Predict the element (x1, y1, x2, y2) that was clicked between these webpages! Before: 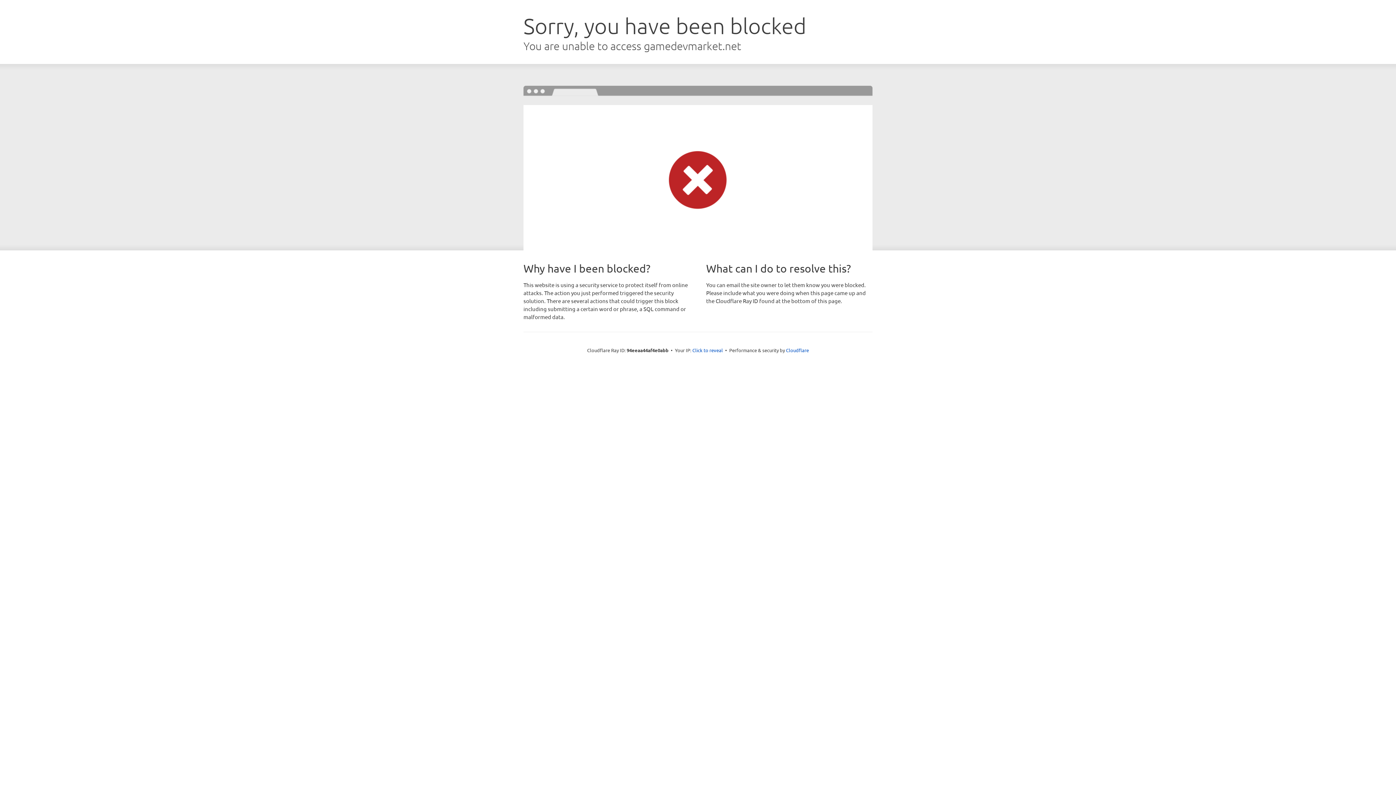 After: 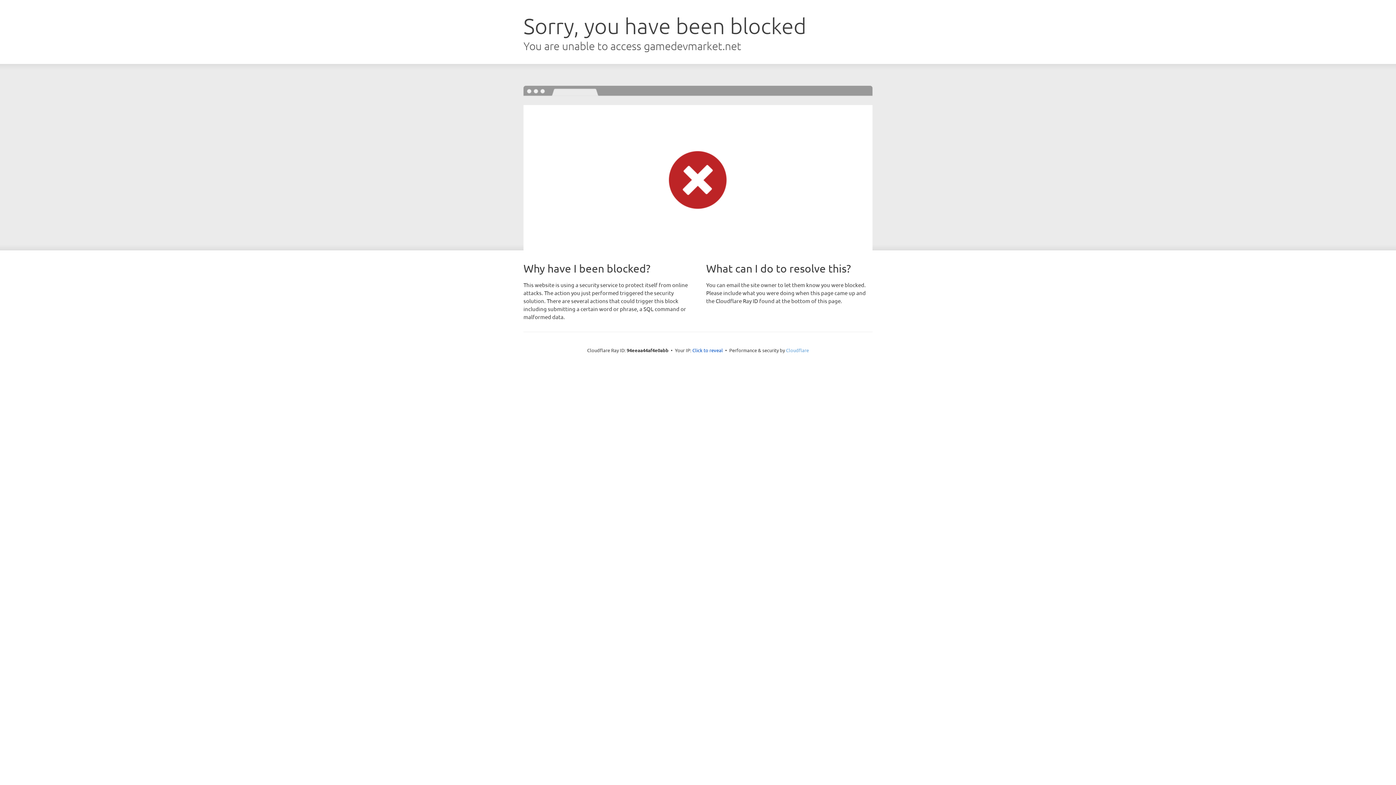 Action: bbox: (786, 347, 809, 353) label: Cloudflare